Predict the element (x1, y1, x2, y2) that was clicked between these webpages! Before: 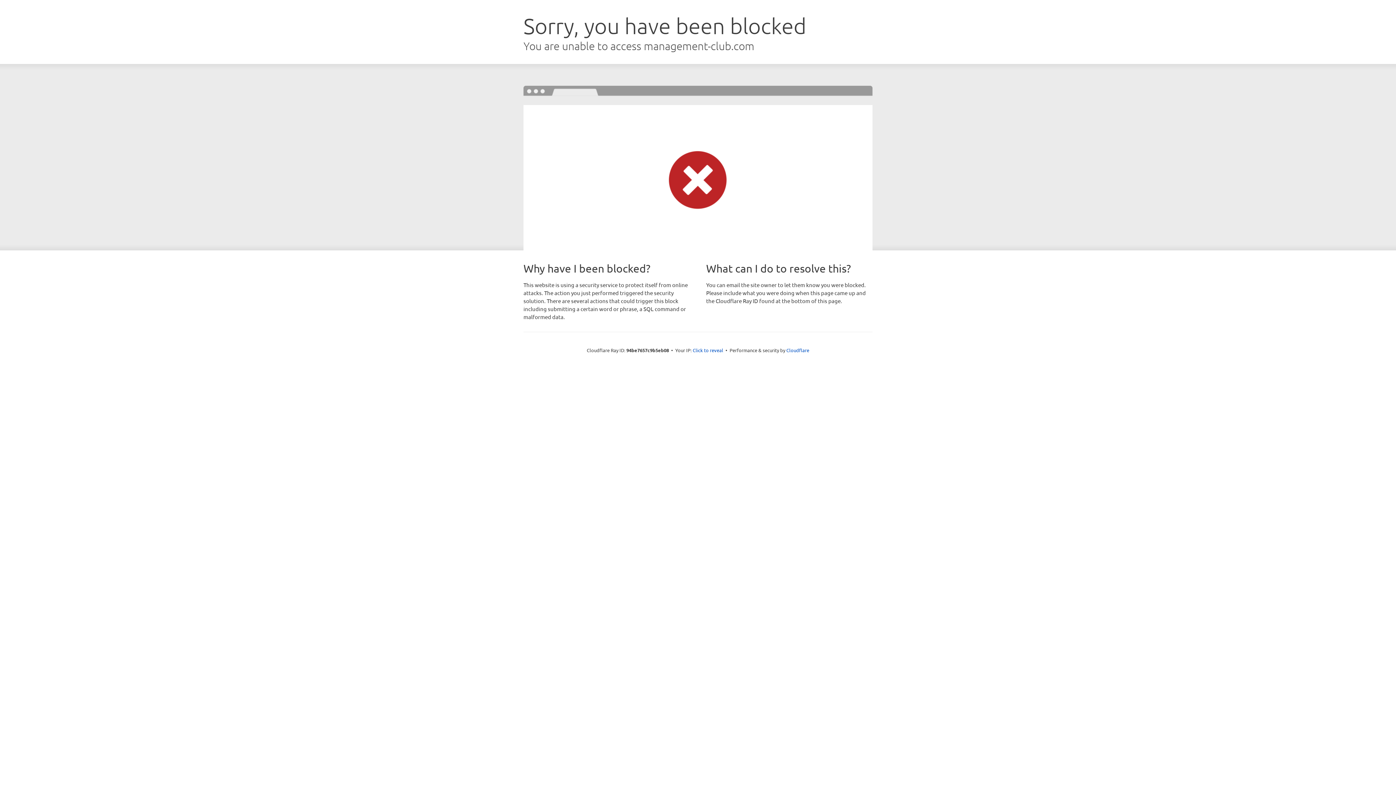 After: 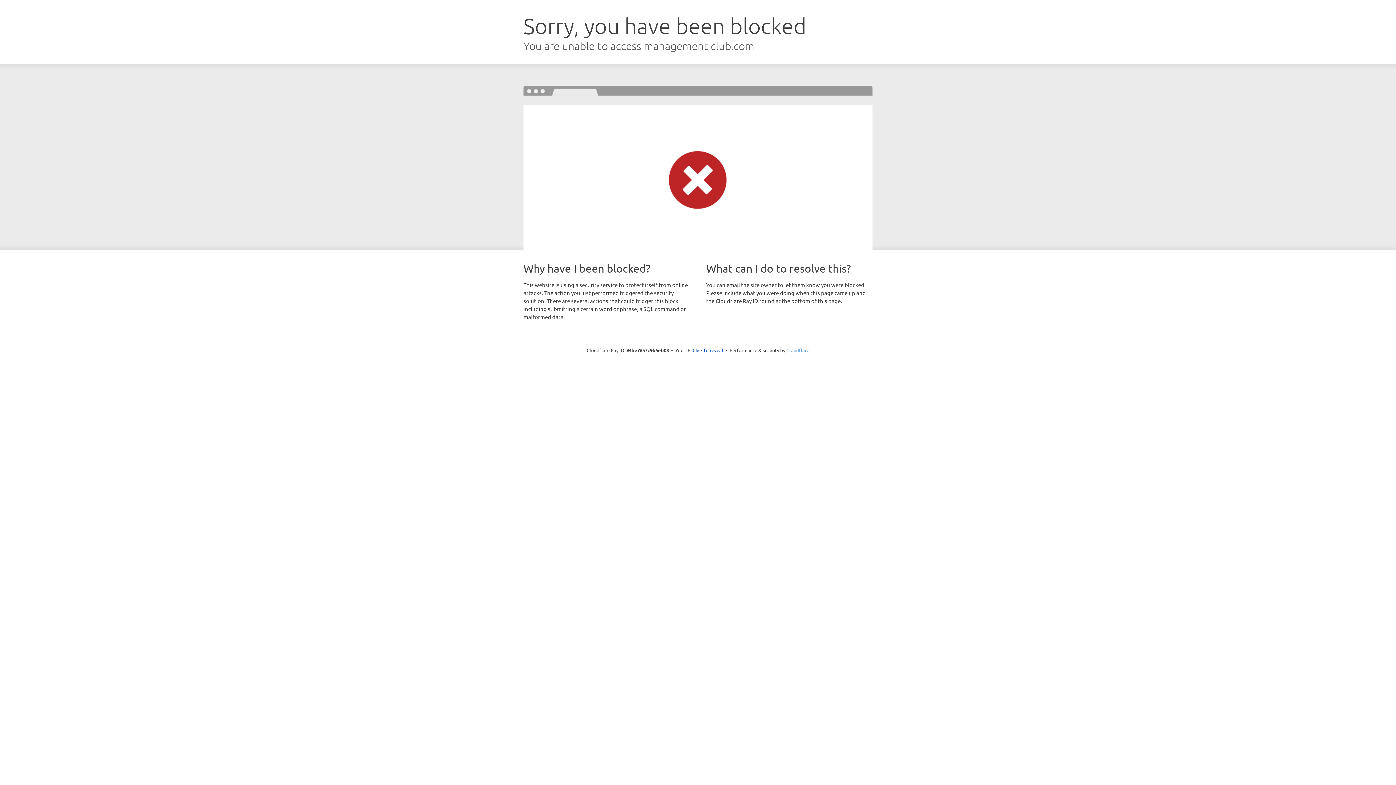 Action: bbox: (786, 347, 809, 353) label: Cloudflare